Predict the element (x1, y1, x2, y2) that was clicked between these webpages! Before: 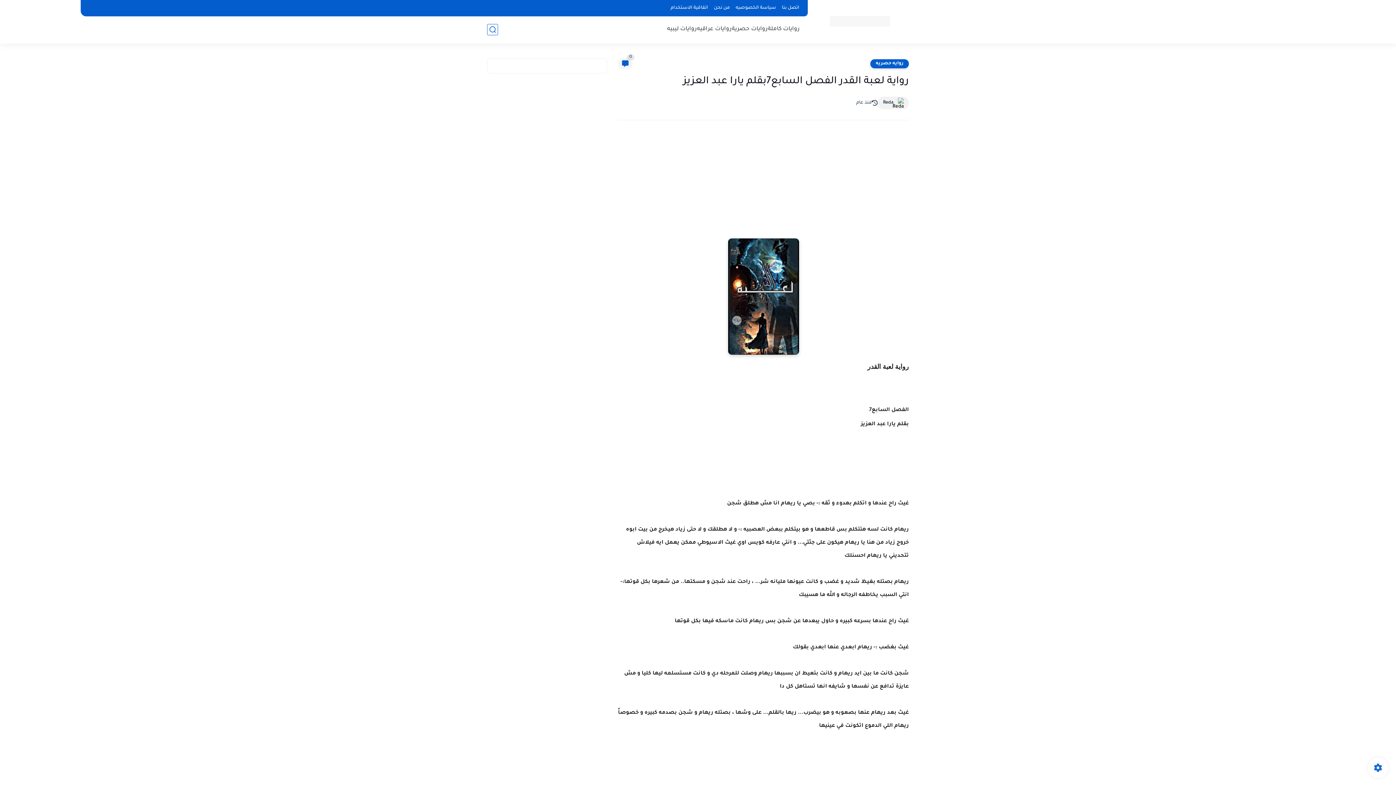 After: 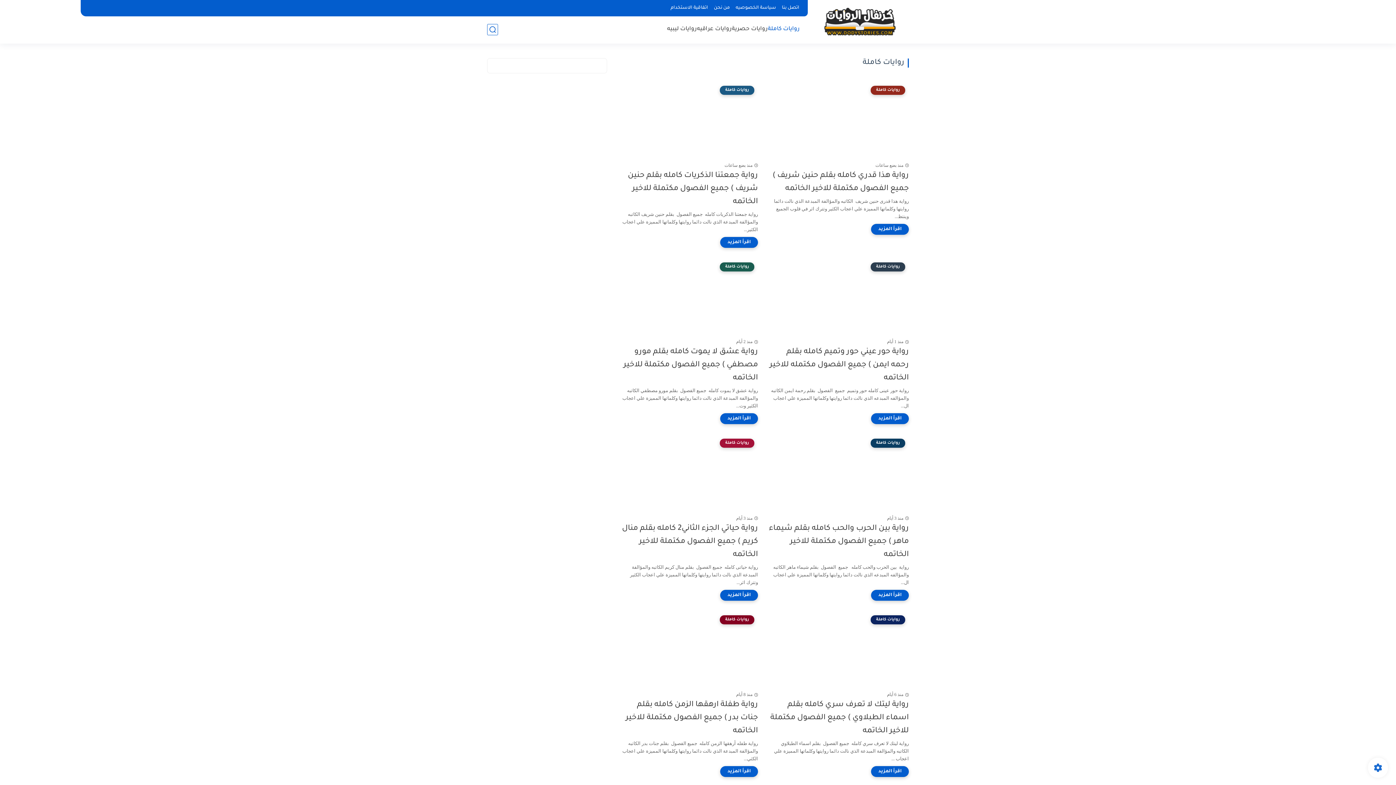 Action: label: روايات كاملة bbox: (768, 25, 800, 33)